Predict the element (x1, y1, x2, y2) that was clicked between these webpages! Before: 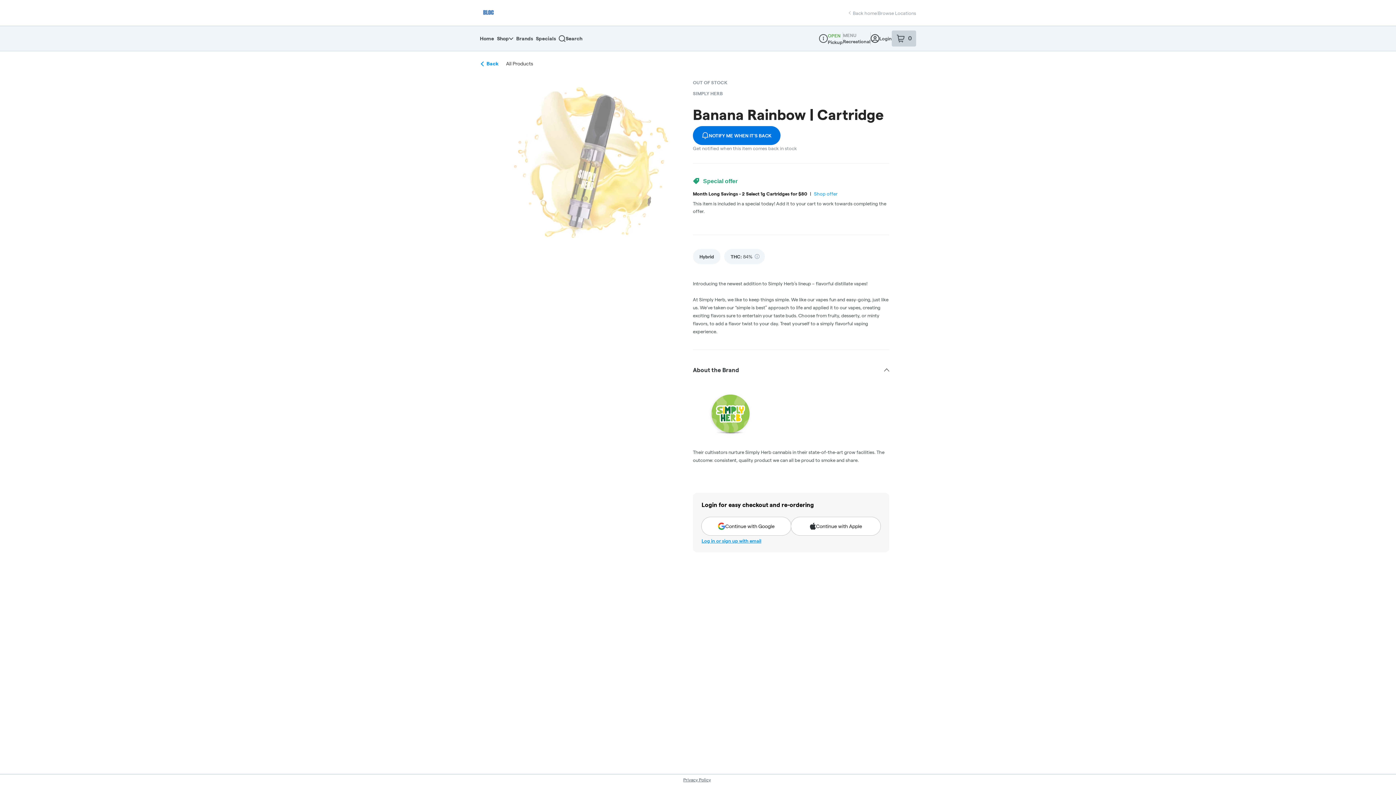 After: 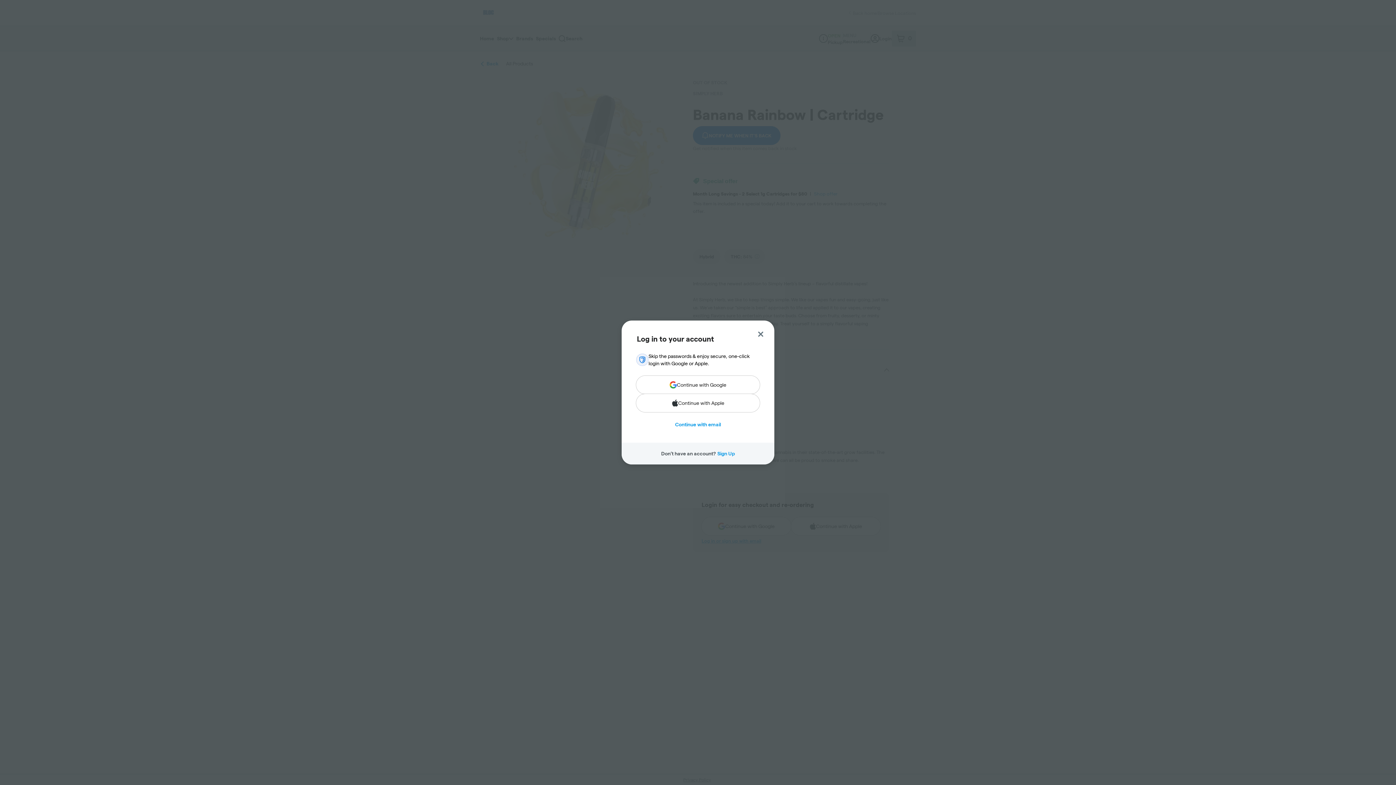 Action: bbox: (701, 538, 761, 544) label: Log in or sign up with email